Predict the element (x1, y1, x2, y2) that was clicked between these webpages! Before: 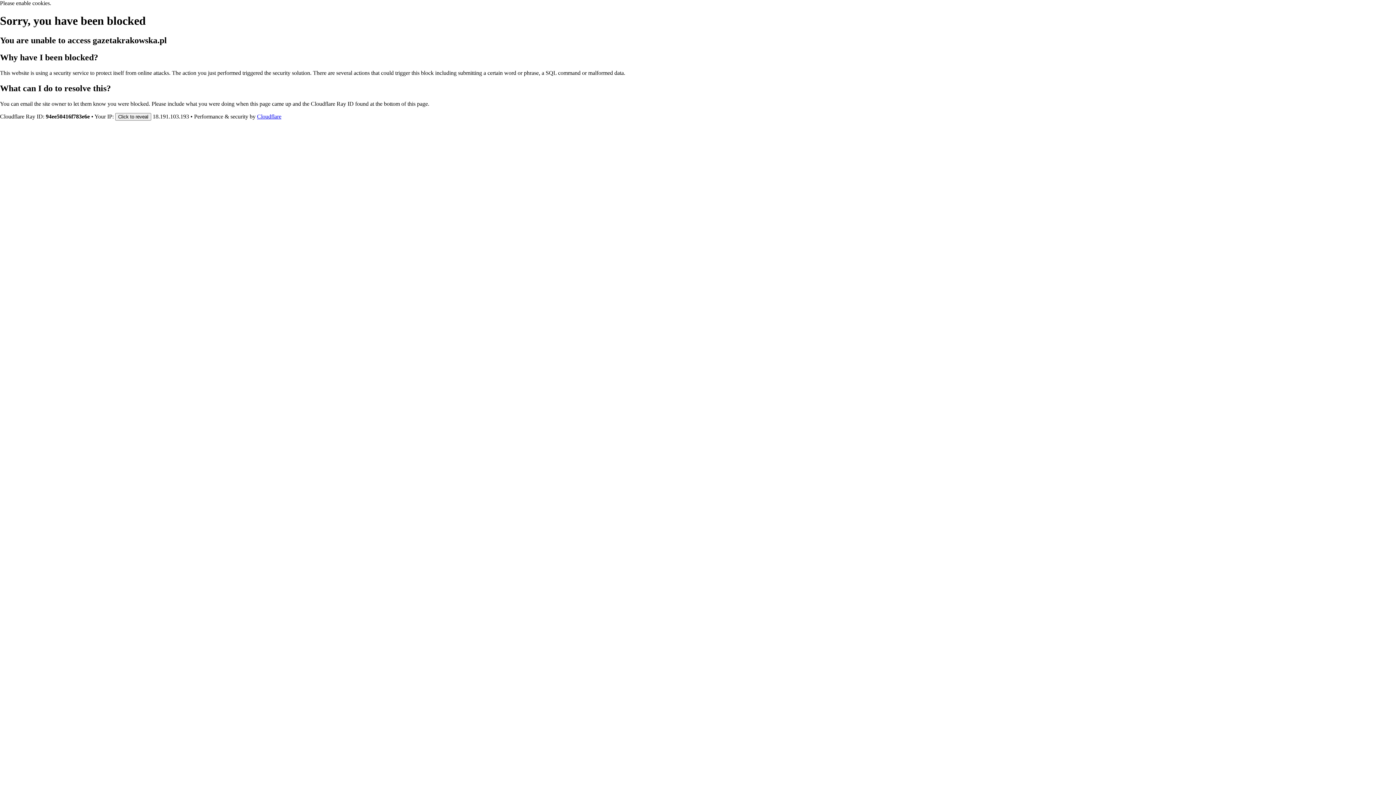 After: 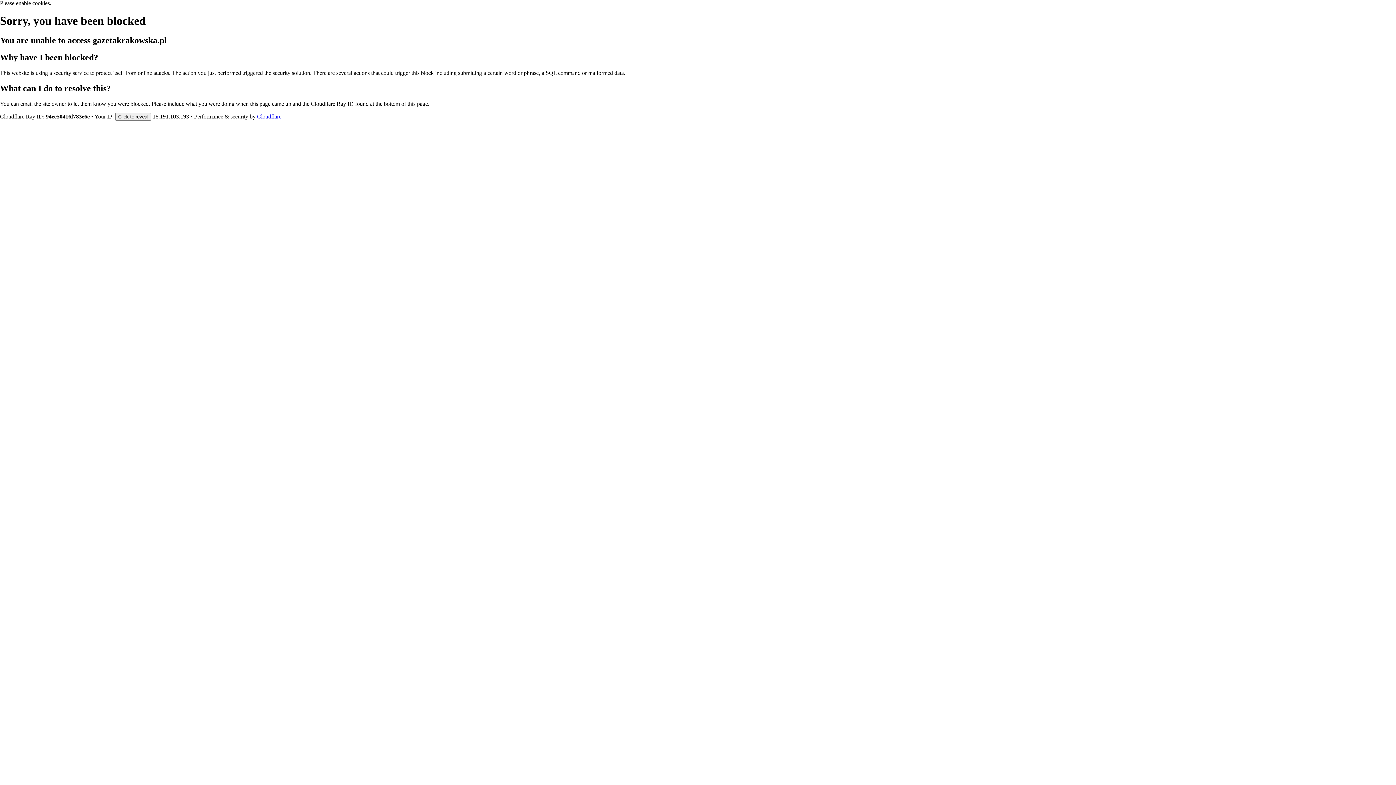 Action: label: Cloudflare bbox: (257, 113, 281, 119)